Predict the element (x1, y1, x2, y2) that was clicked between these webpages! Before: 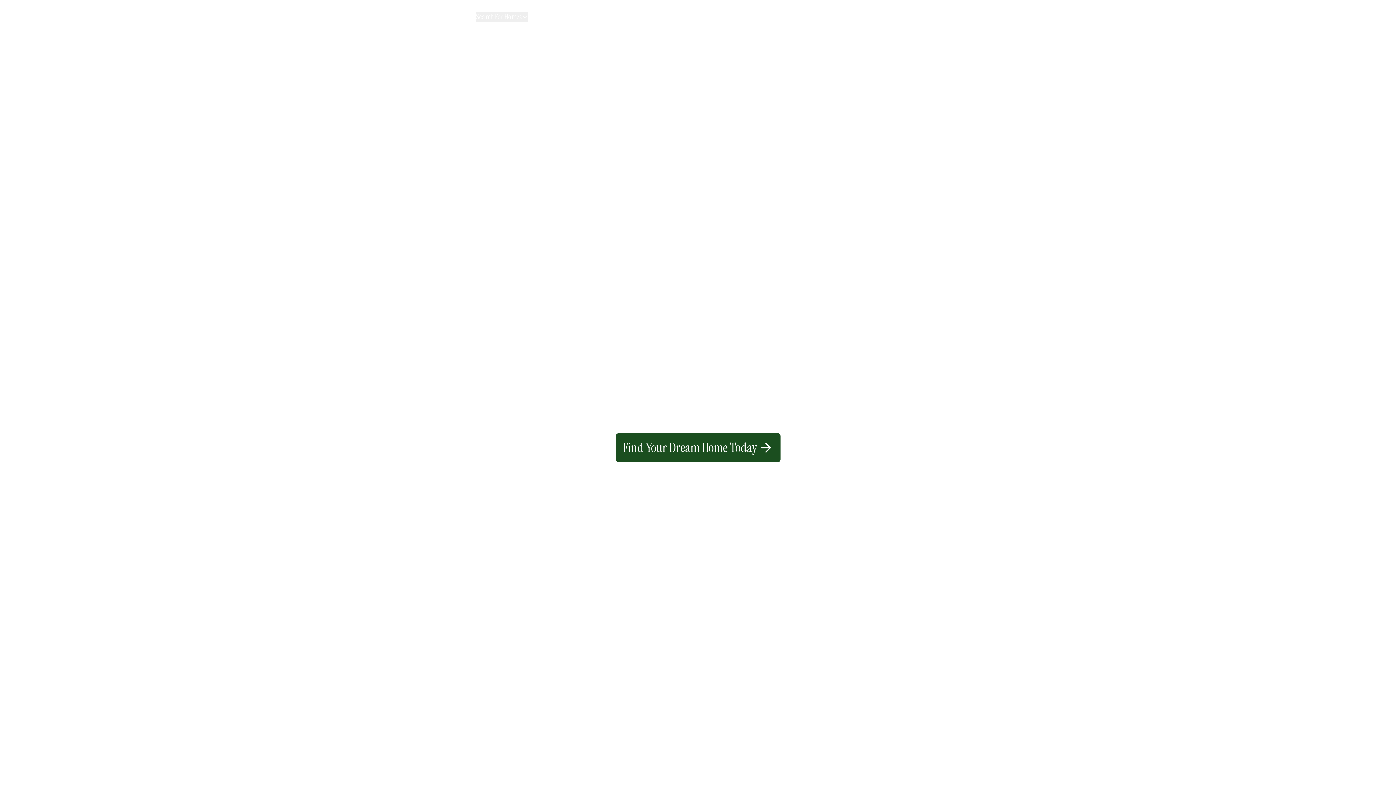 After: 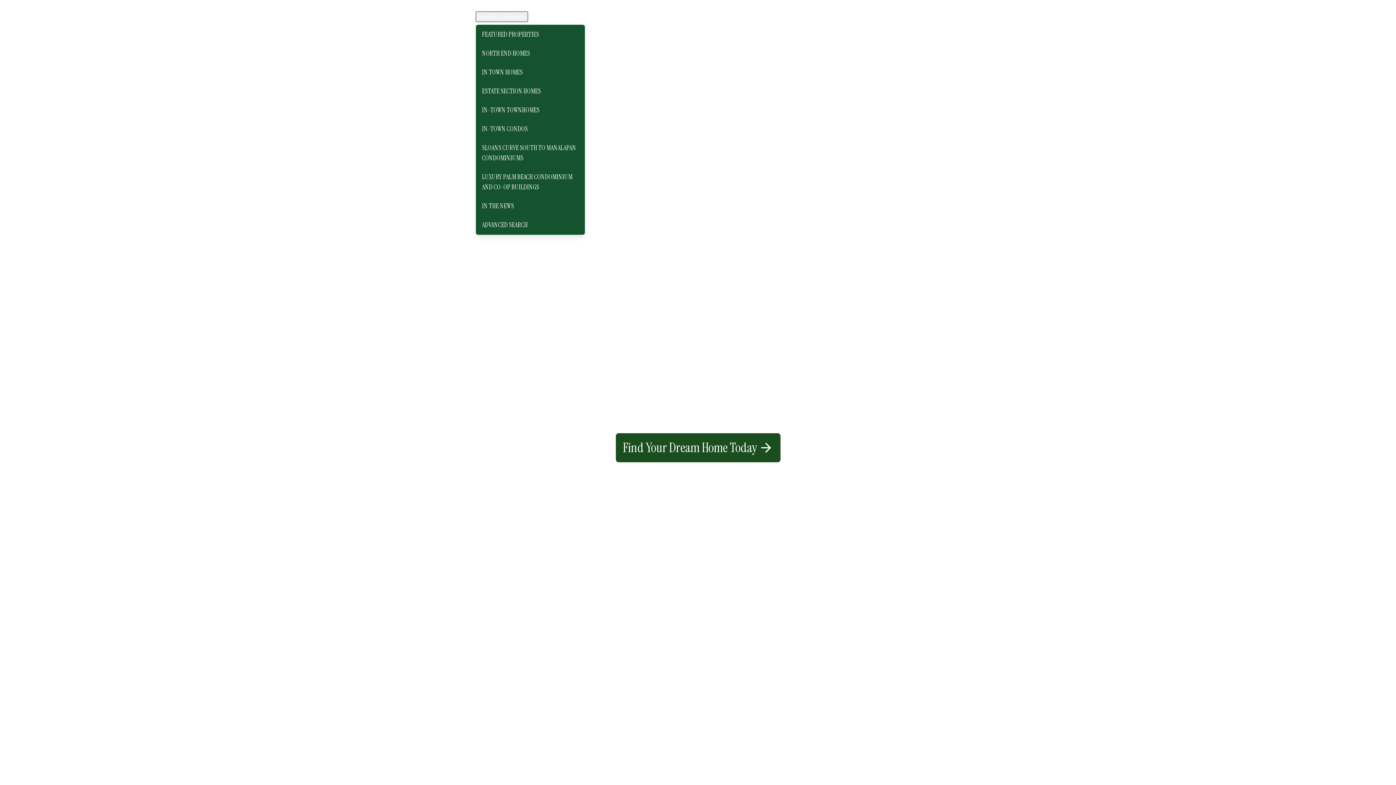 Action: label: Search For Homes bbox: (476, 11, 528, 21)